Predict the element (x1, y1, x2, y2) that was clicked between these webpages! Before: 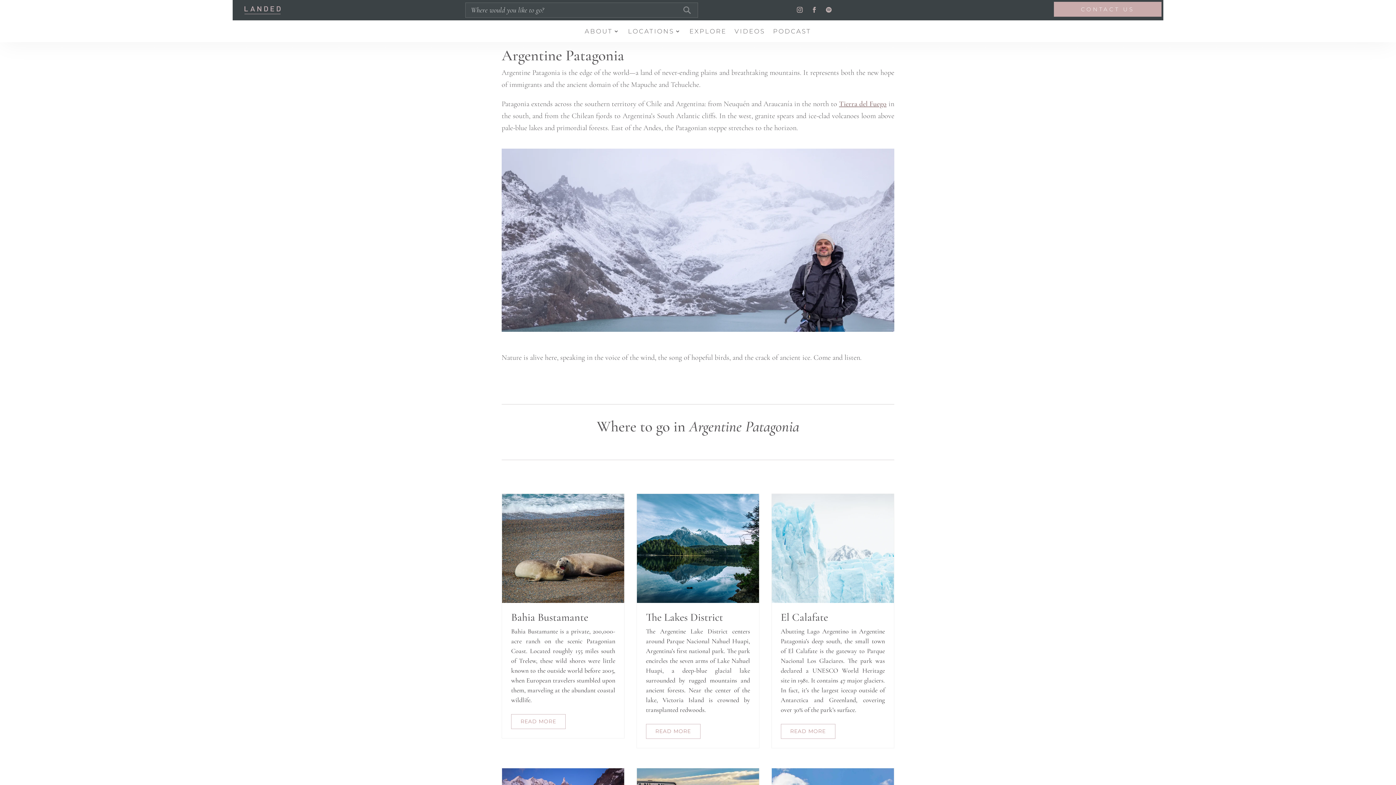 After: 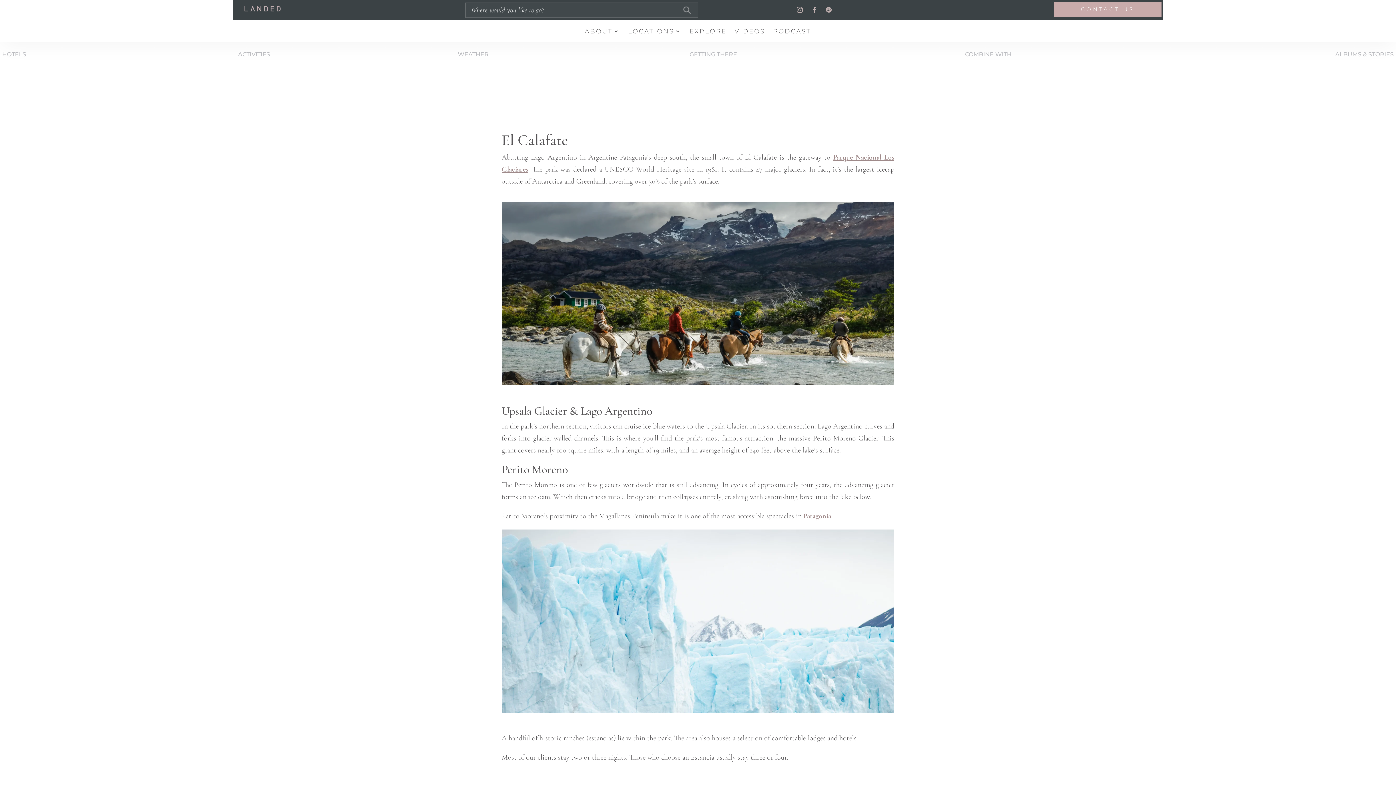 Action: label: READ MORE bbox: (780, 724, 835, 739)